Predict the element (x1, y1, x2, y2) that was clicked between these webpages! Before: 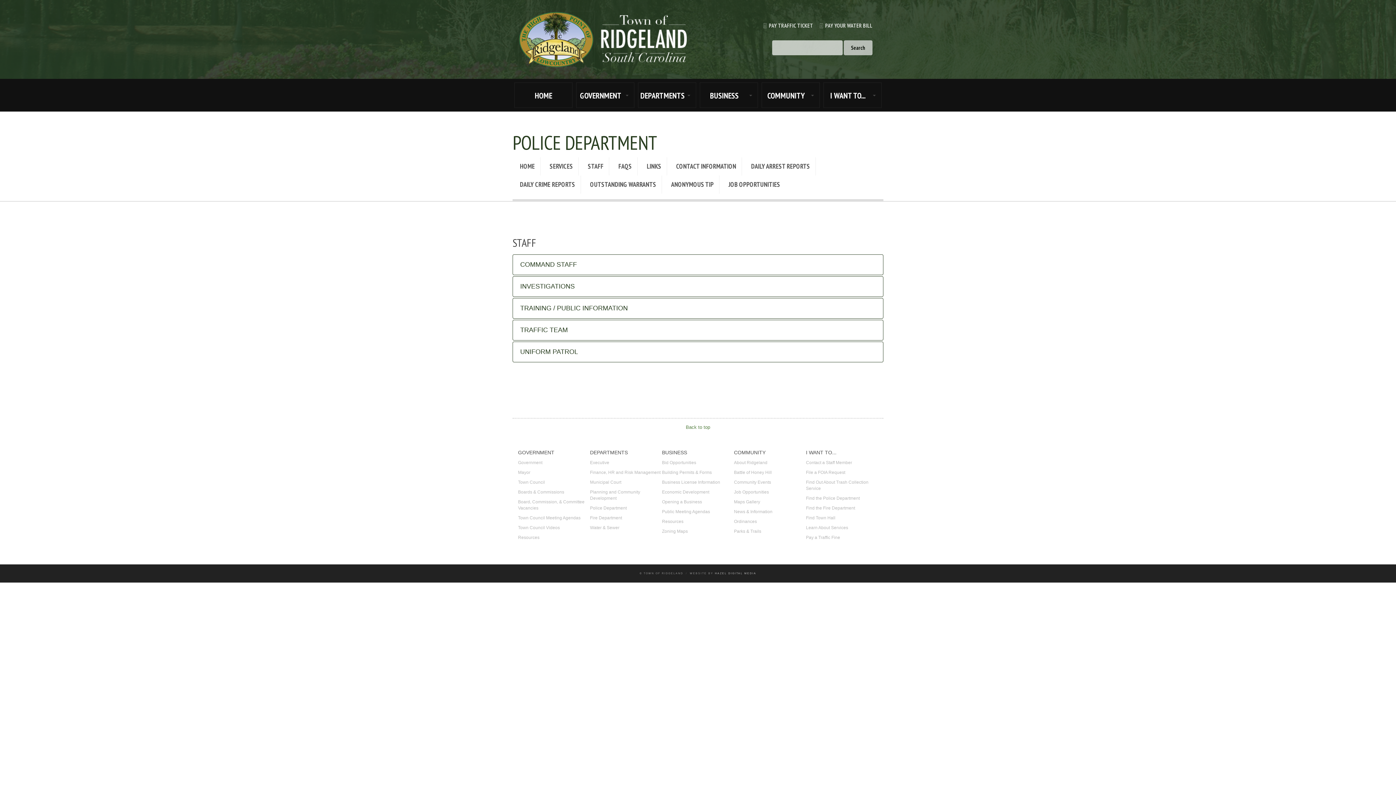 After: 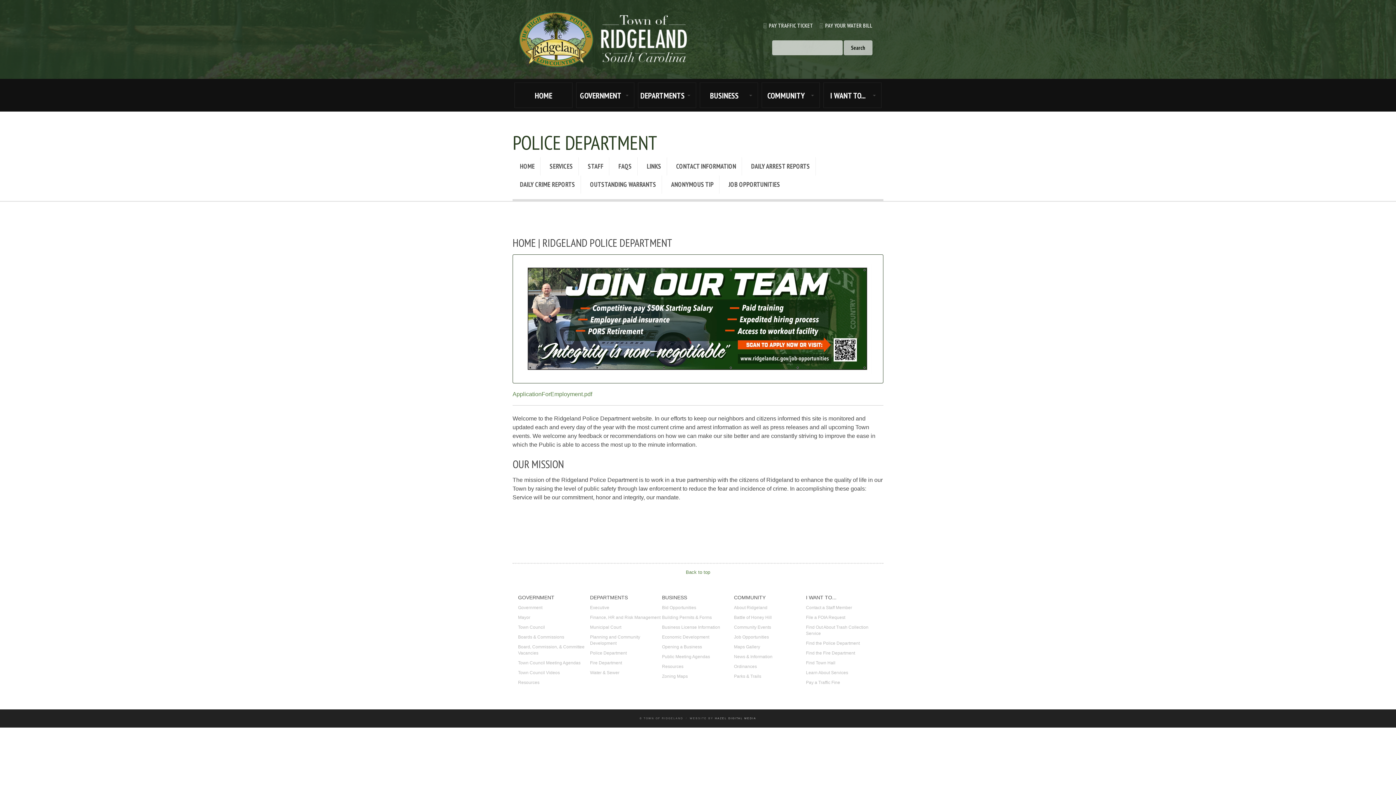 Action: label: HOME bbox: (514, 157, 540, 175)